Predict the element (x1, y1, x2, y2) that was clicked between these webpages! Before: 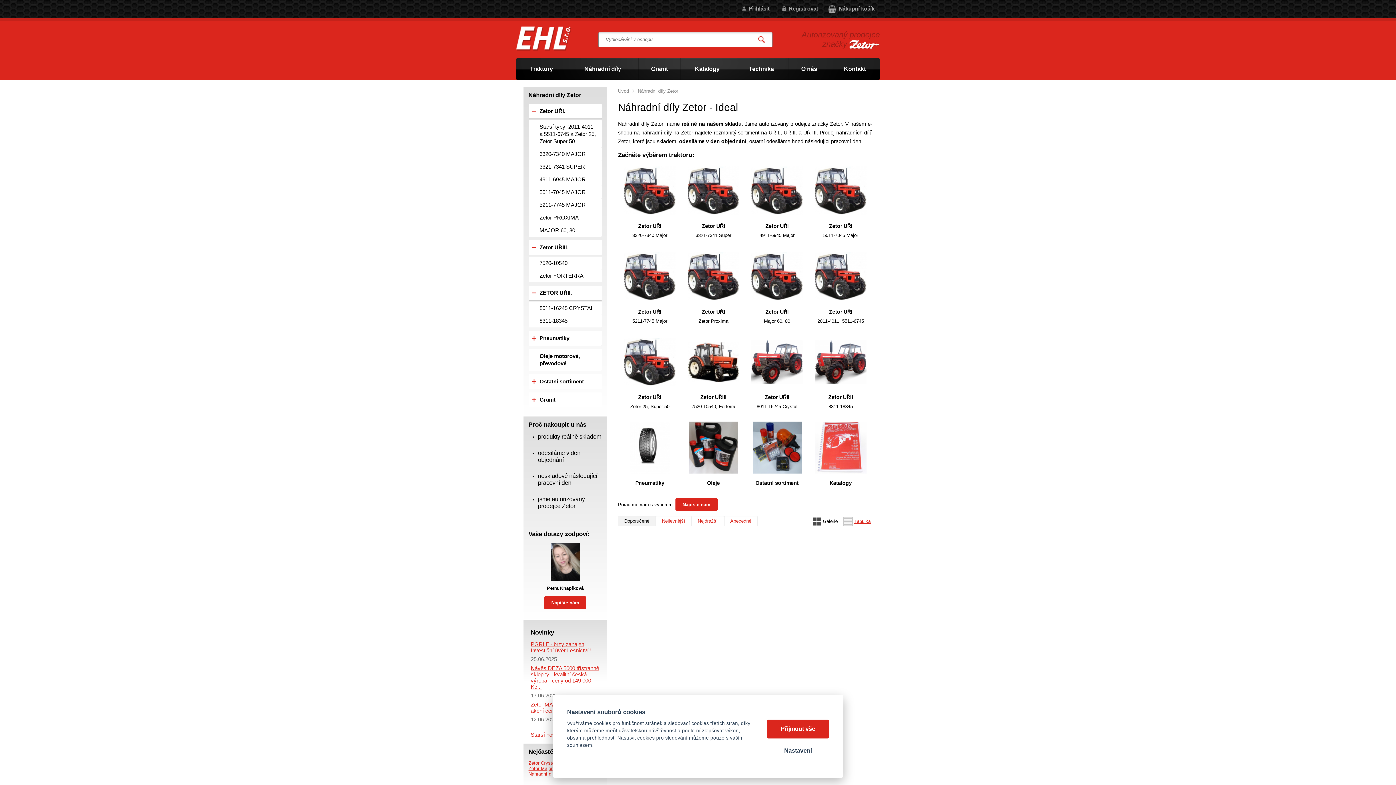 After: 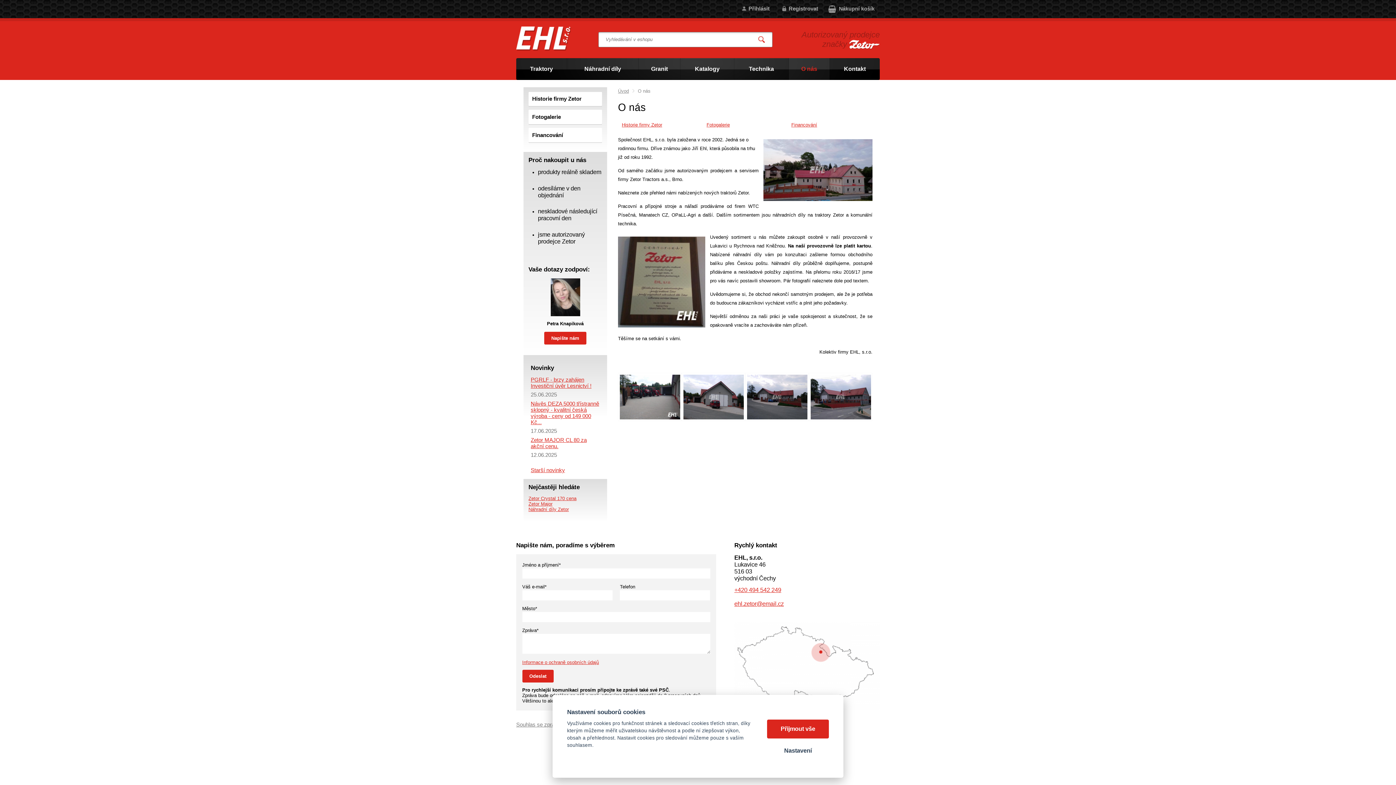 Action: bbox: (789, 58, 829, 79) label: O nás